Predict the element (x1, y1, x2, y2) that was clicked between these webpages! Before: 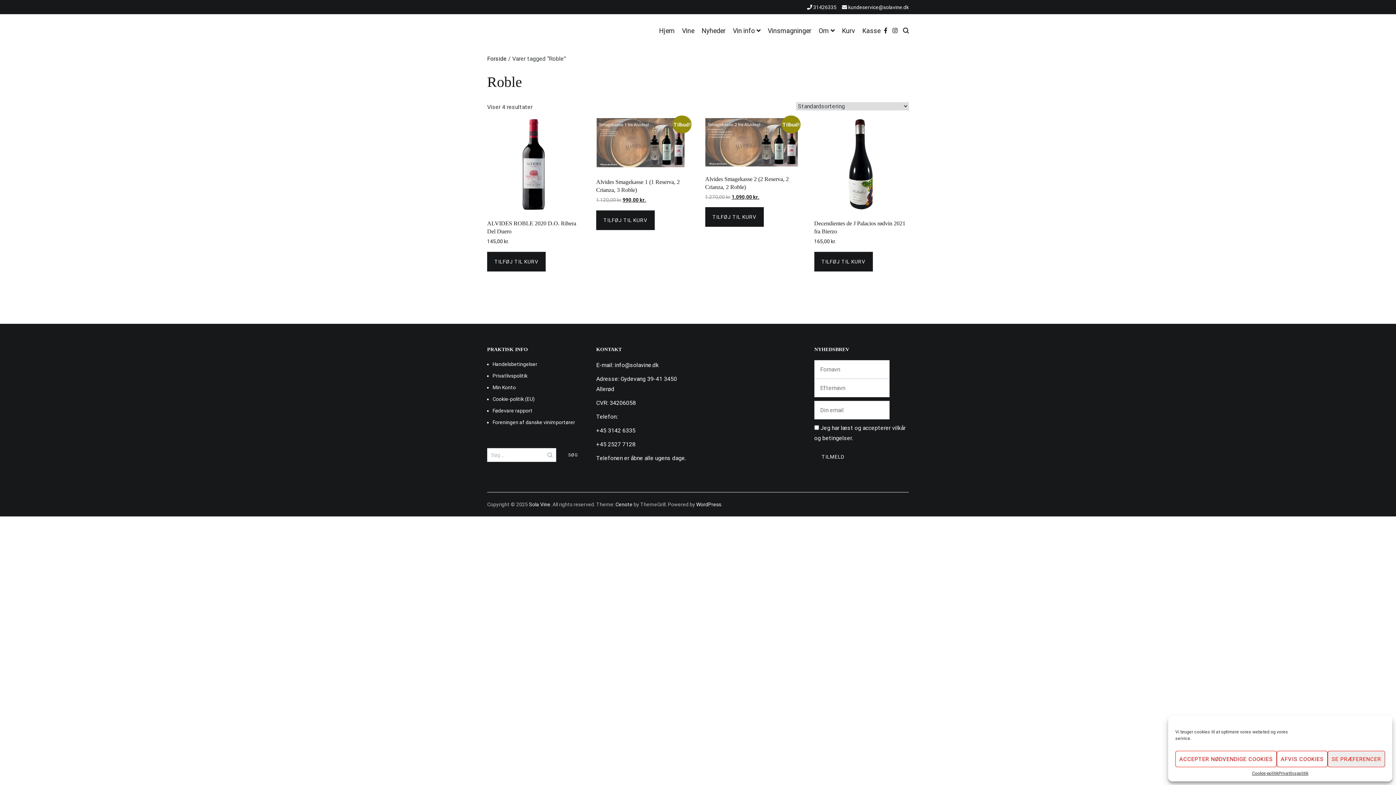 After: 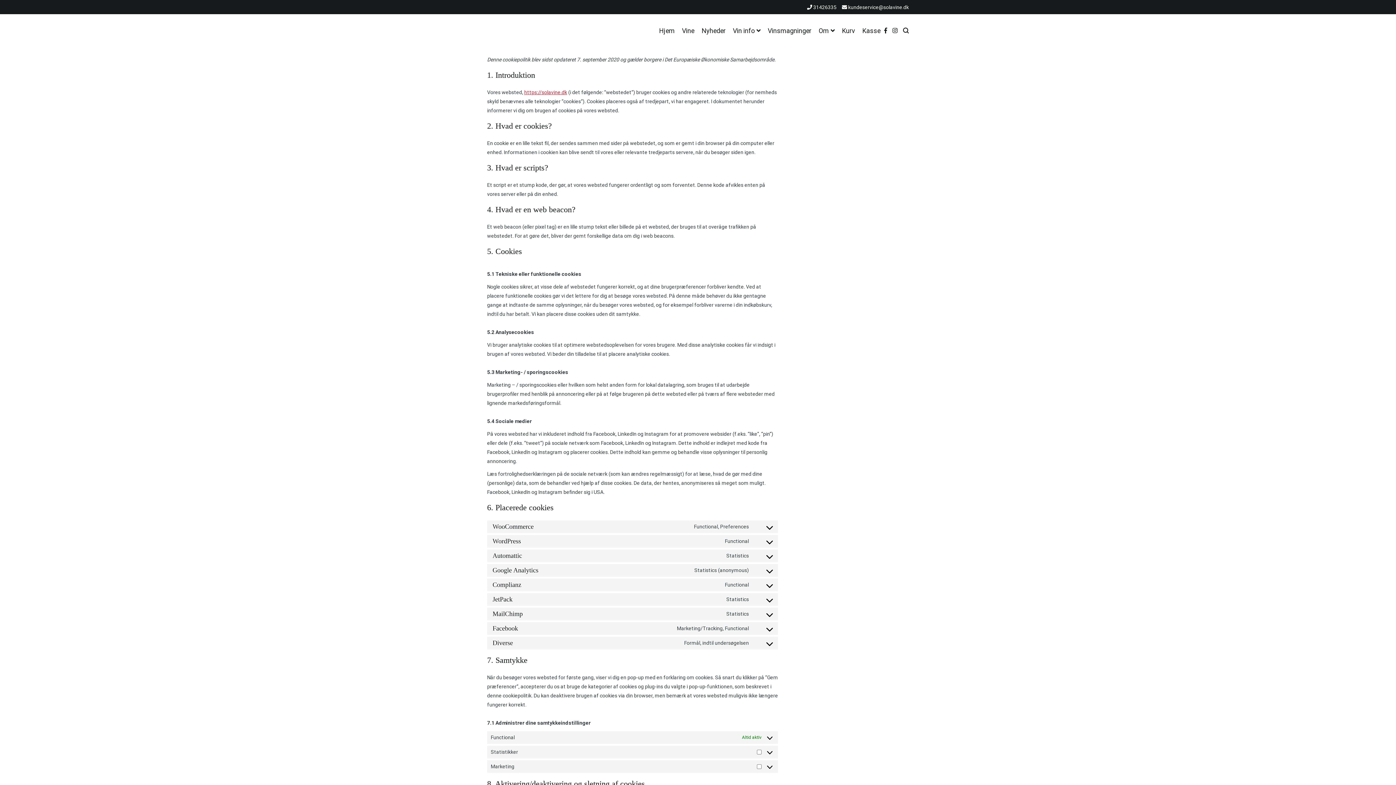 Action: bbox: (492, 395, 581, 403) label: Cookie-politik (EU)